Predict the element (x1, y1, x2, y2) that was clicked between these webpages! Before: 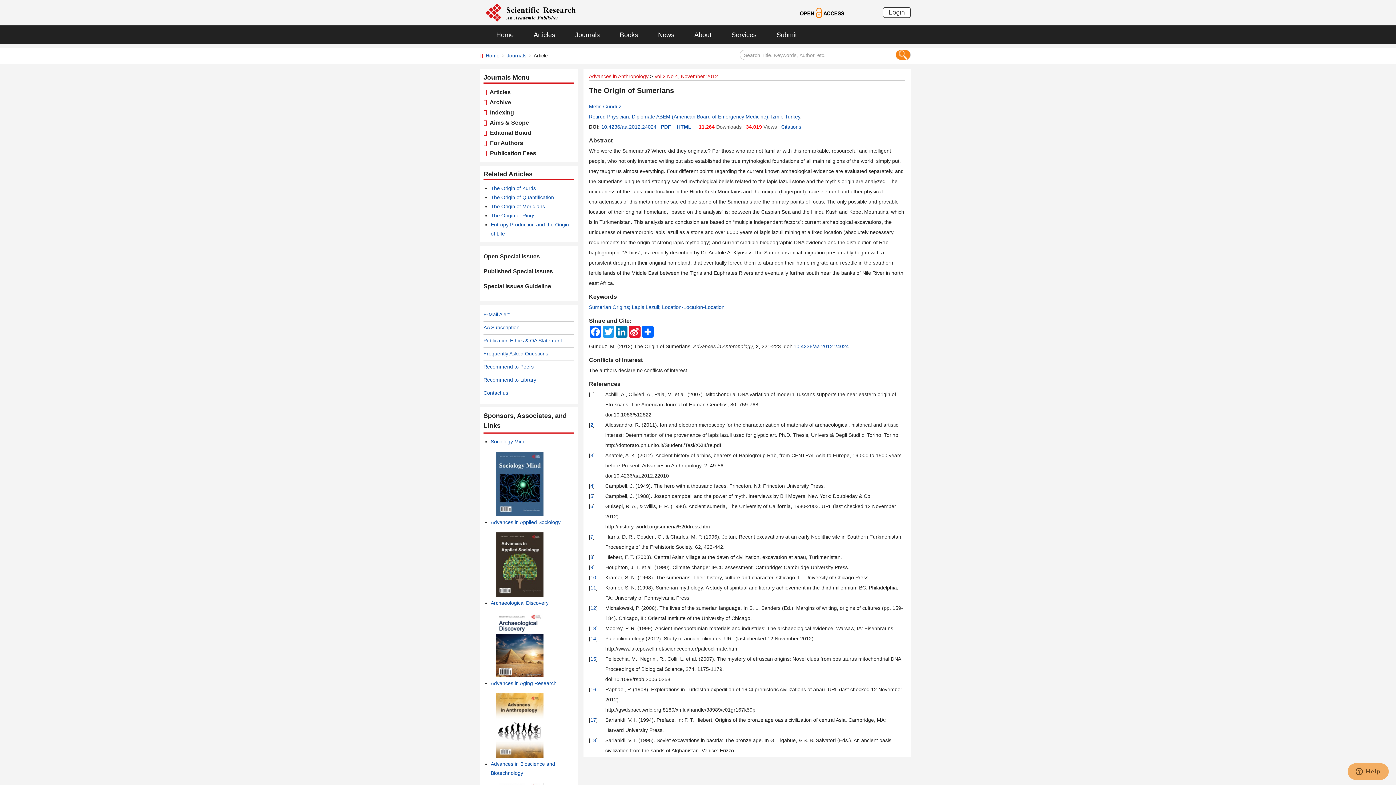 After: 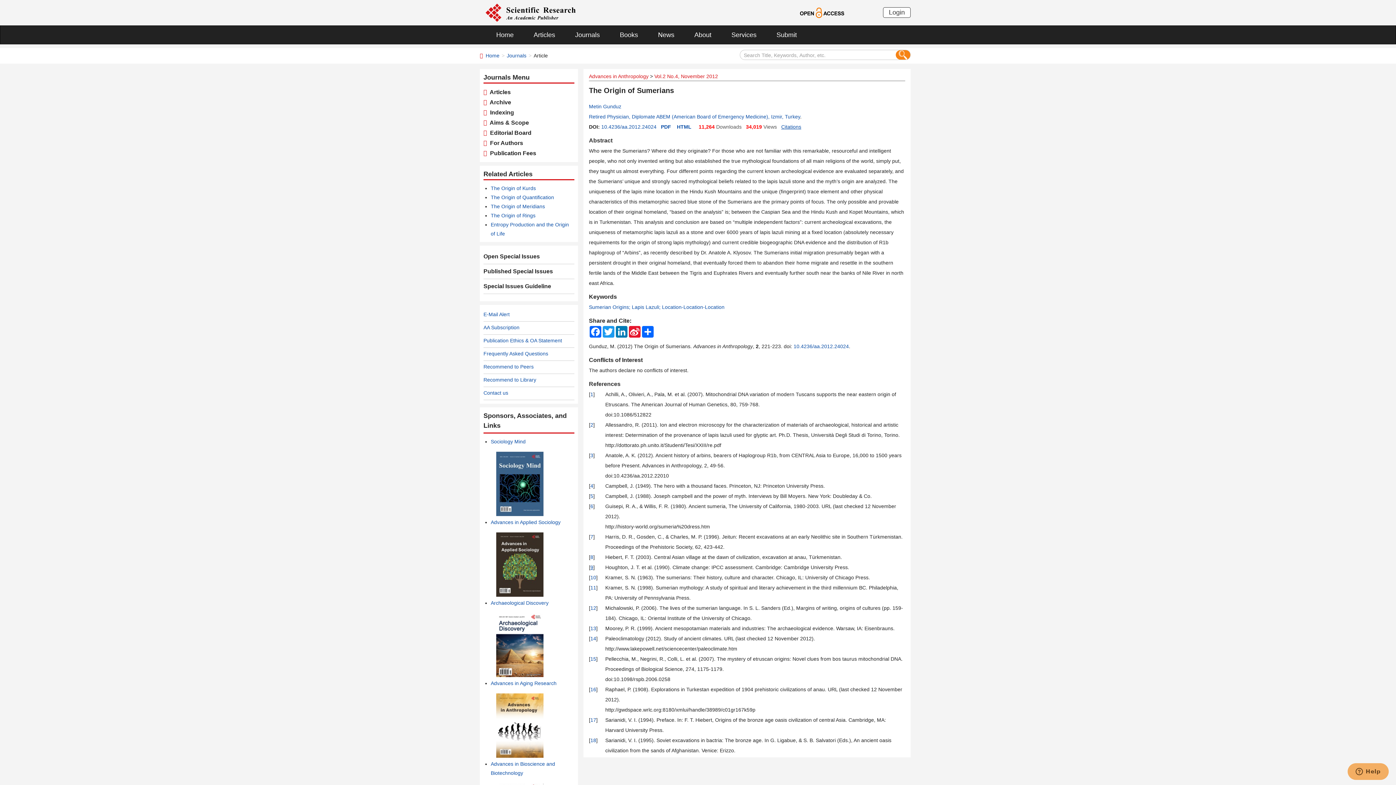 Action: label: 9 bbox: (590, 564, 593, 570)